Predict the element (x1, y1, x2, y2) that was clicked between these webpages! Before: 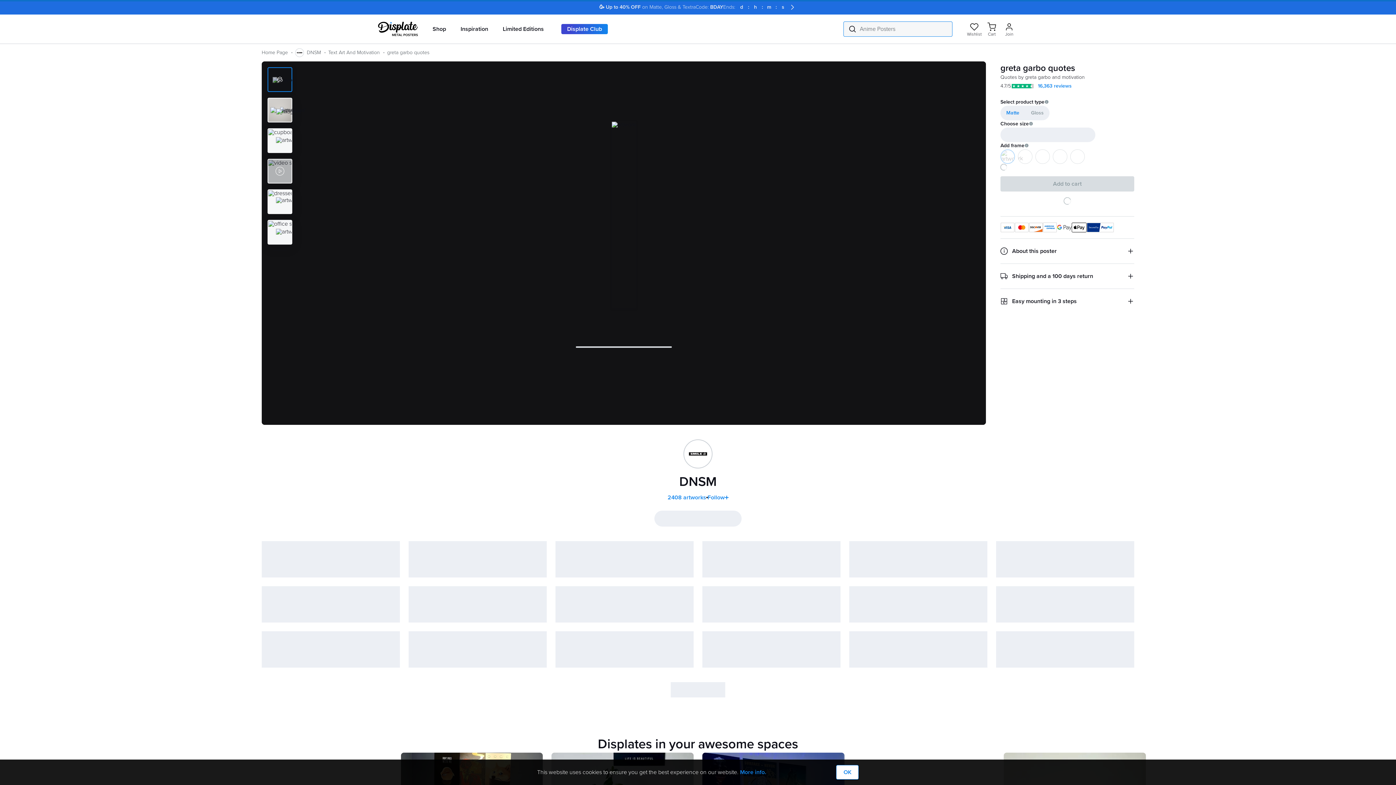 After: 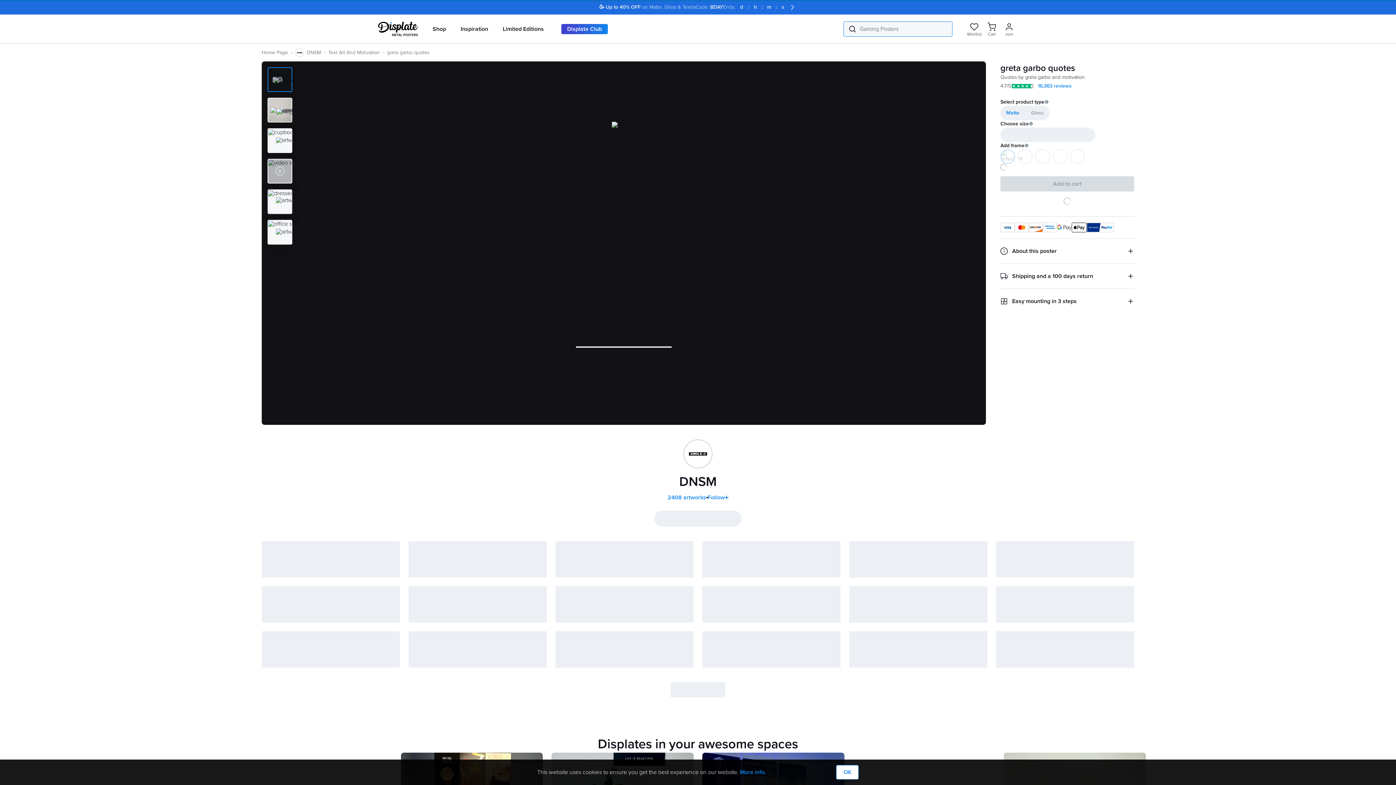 Action: bbox: (268, 190, 291, 213)